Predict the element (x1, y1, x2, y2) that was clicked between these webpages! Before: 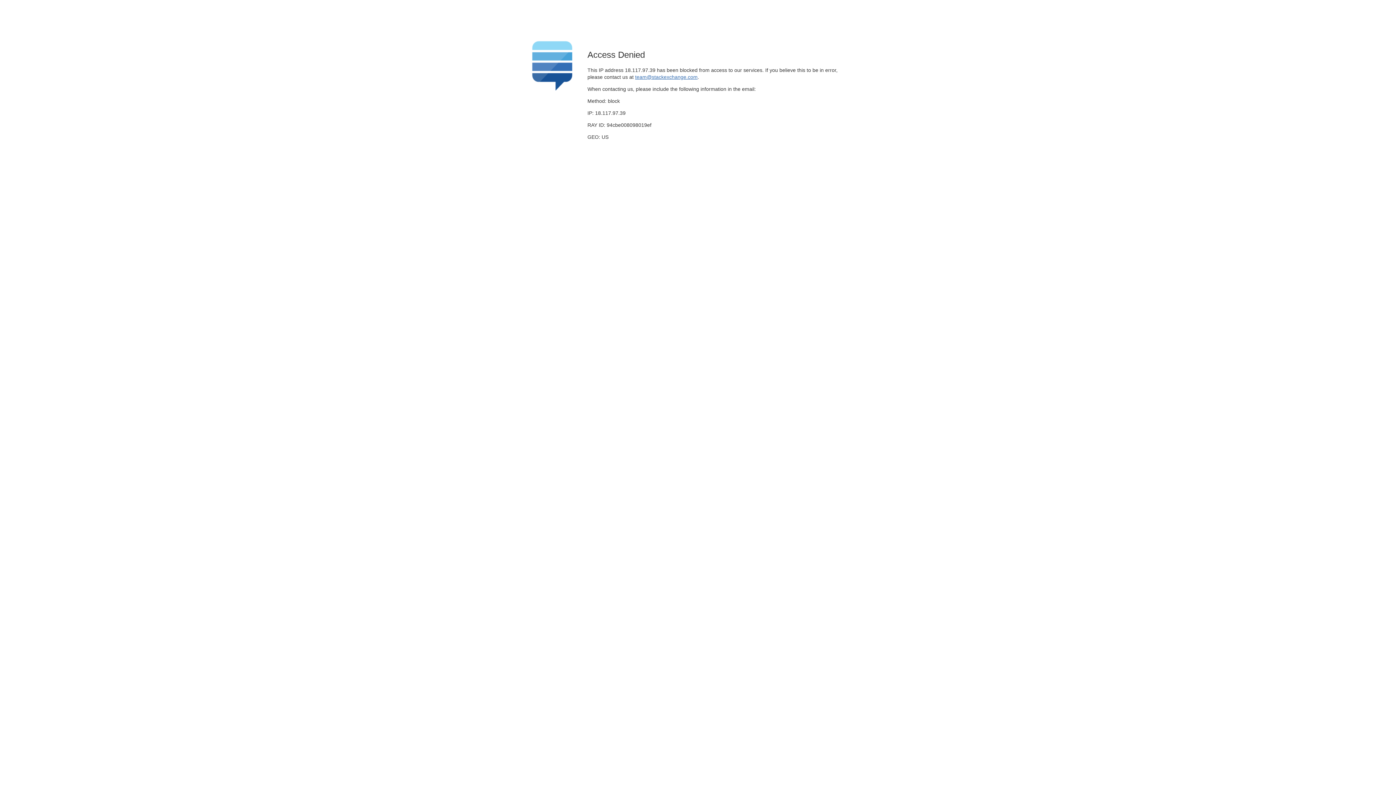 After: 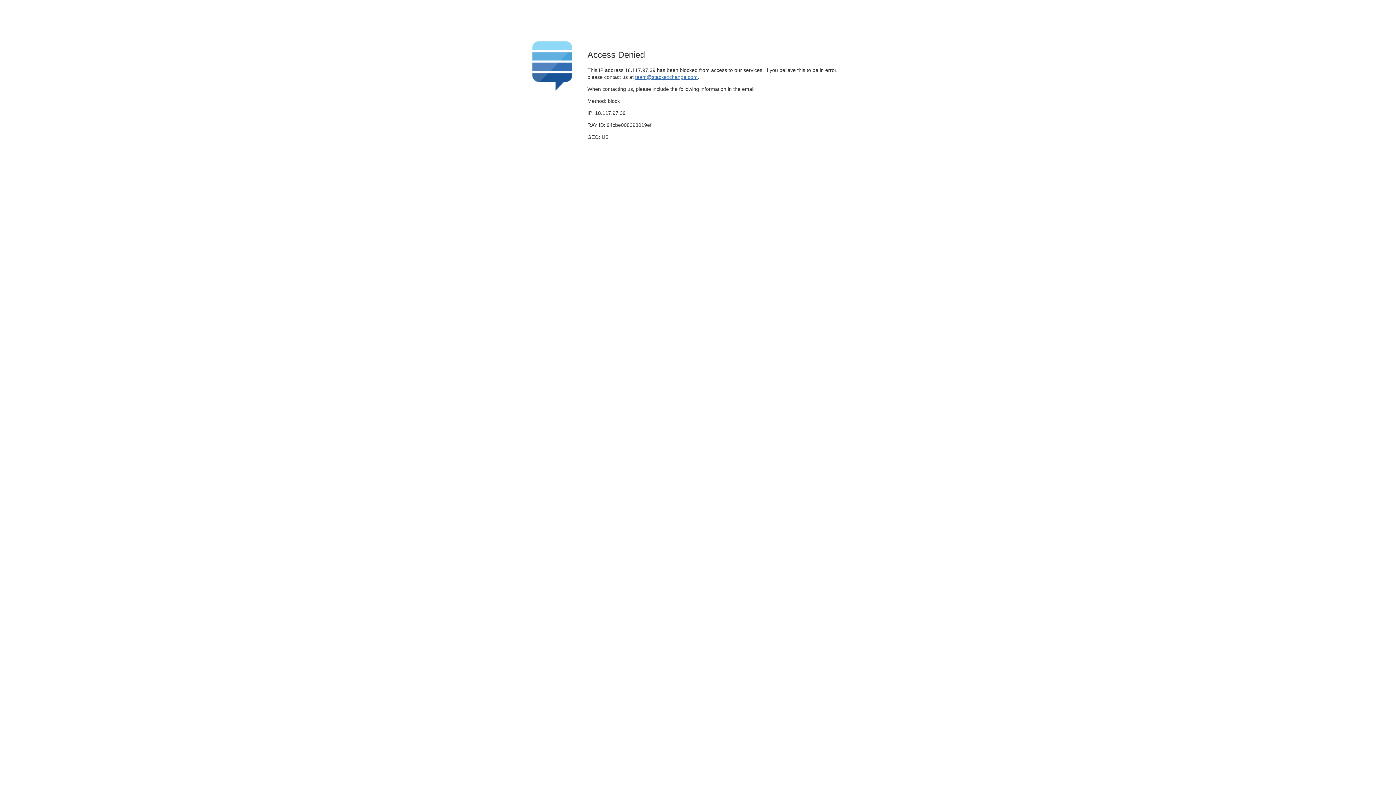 Action: bbox: (635, 74, 697, 79) label: team@stackexchange.com